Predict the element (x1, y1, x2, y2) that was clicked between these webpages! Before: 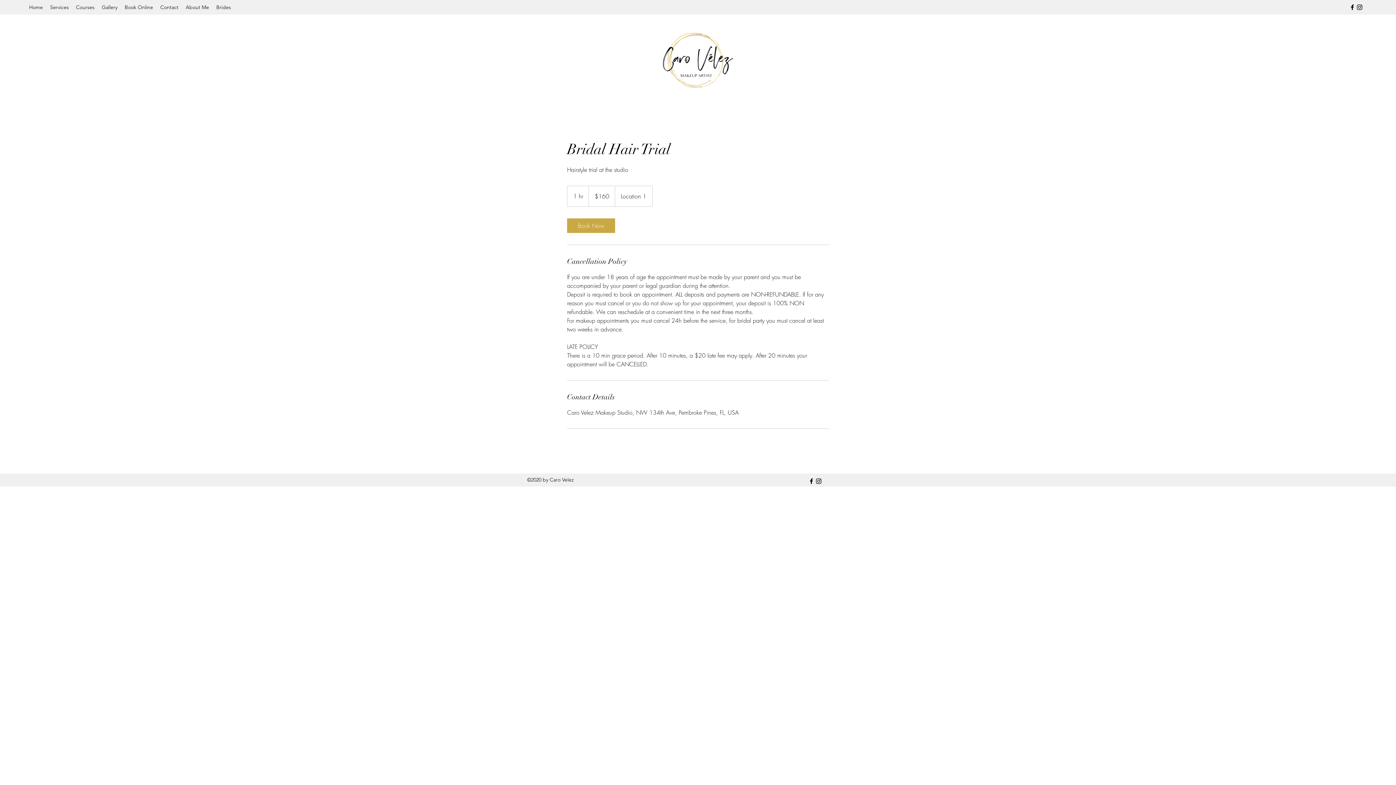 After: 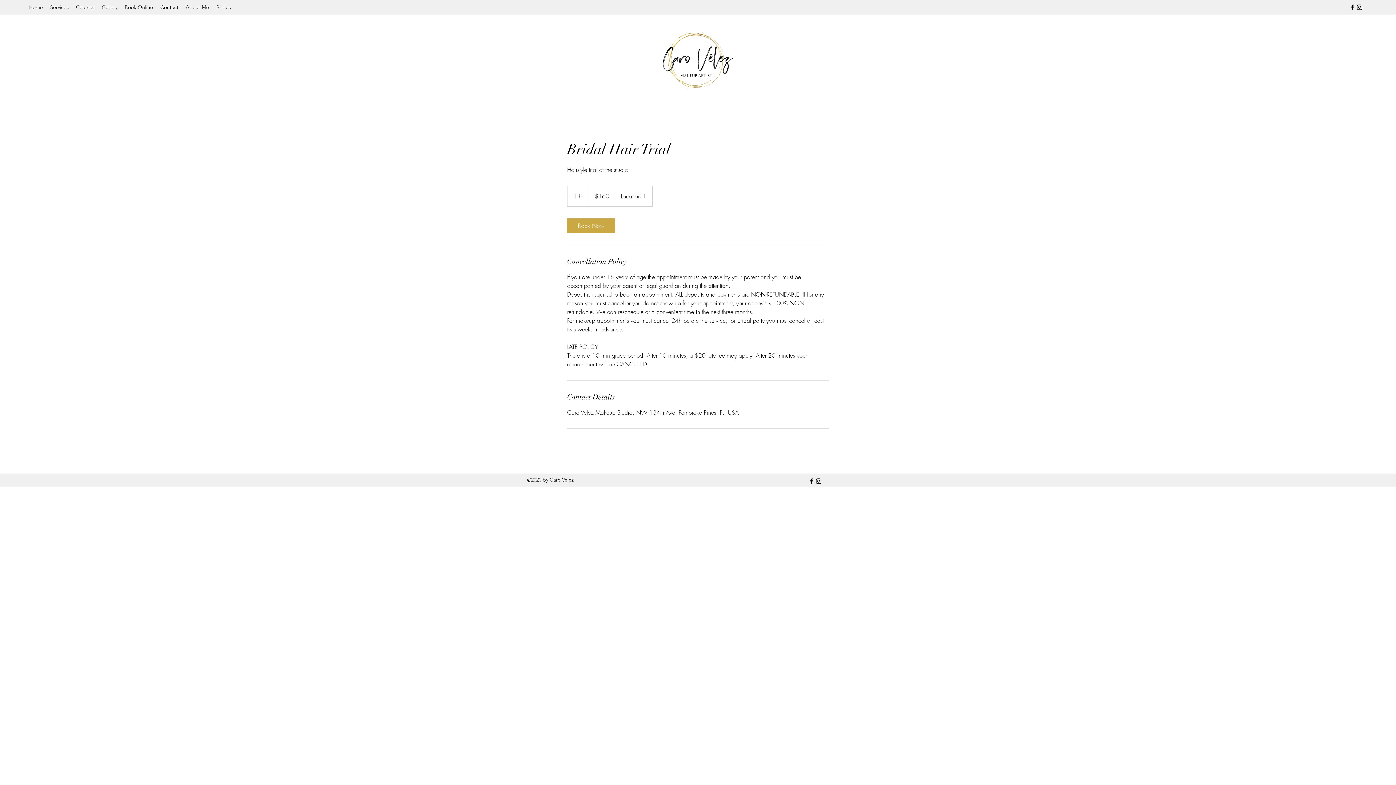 Action: label: Facebook bbox: (1349, 3, 1356, 10)